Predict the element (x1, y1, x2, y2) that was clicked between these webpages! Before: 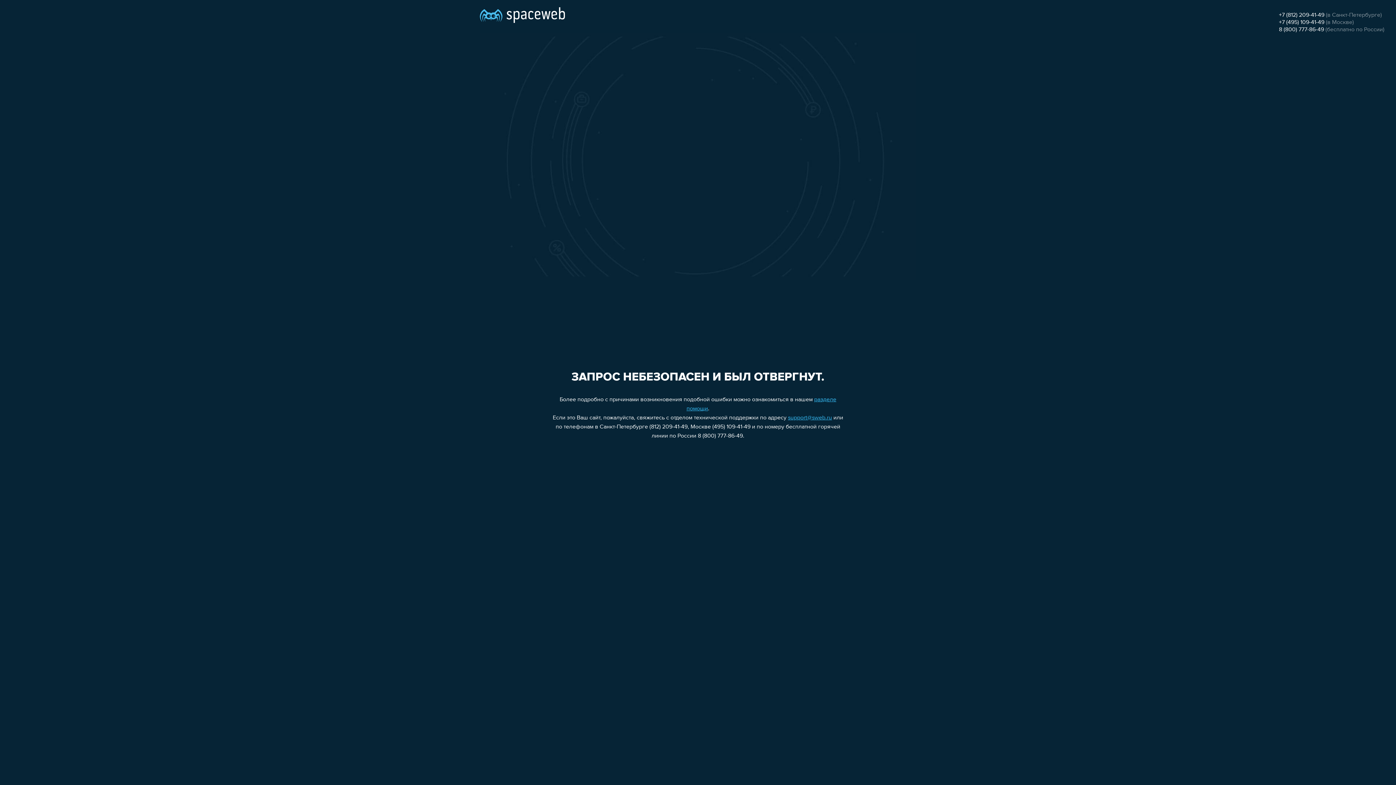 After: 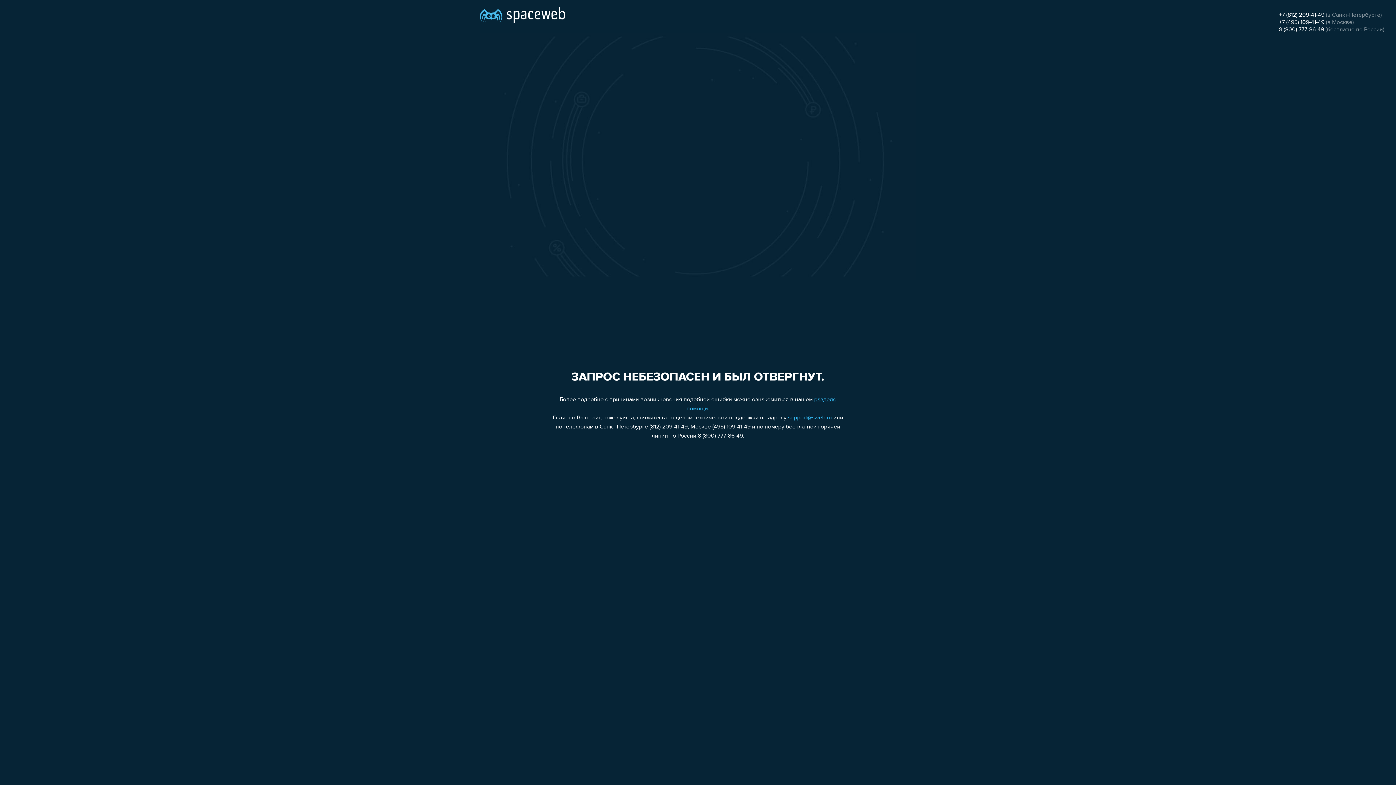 Action: bbox: (1279, 26, 1324, 32) label: 8 (800) 777-86-49